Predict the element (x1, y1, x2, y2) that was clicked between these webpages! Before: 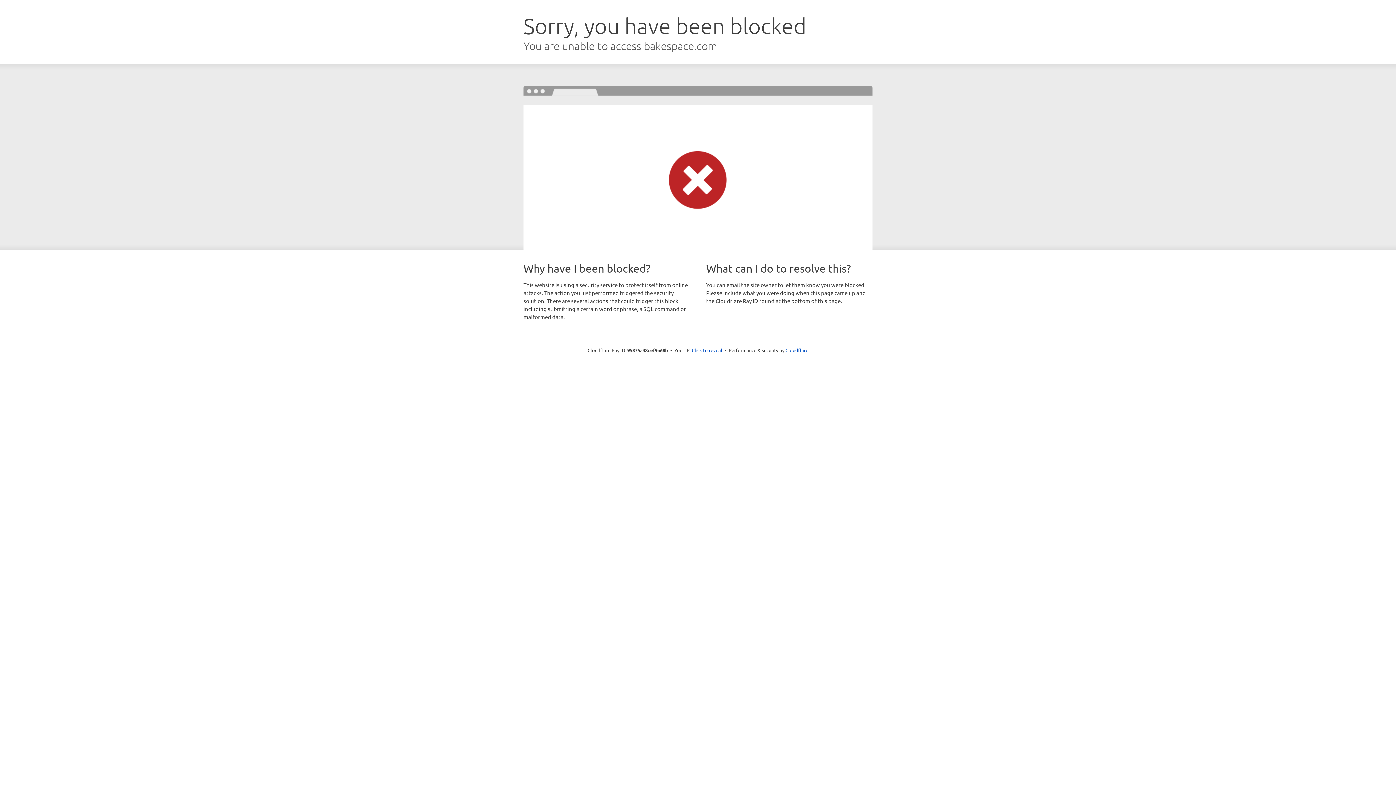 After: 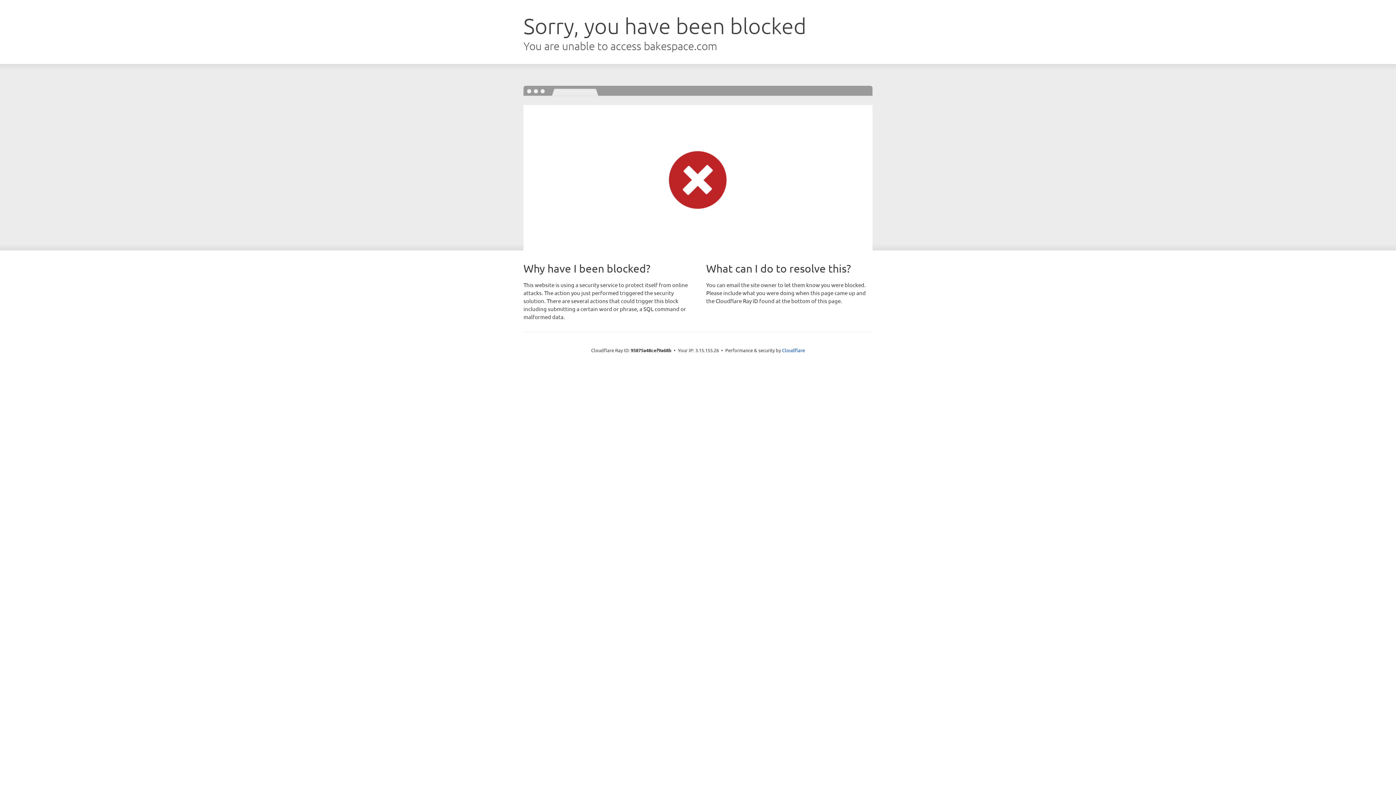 Action: bbox: (692, 346, 722, 353) label: Click to reveal